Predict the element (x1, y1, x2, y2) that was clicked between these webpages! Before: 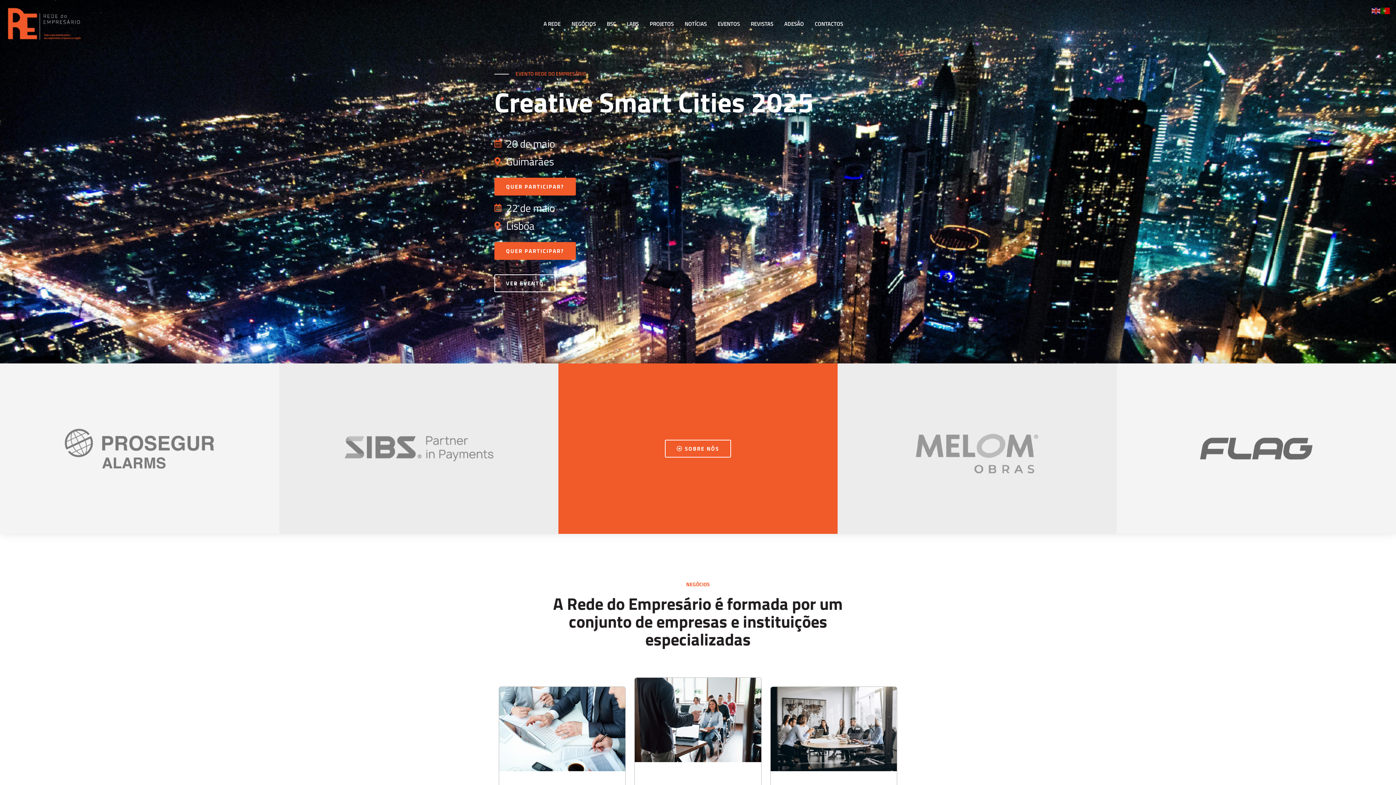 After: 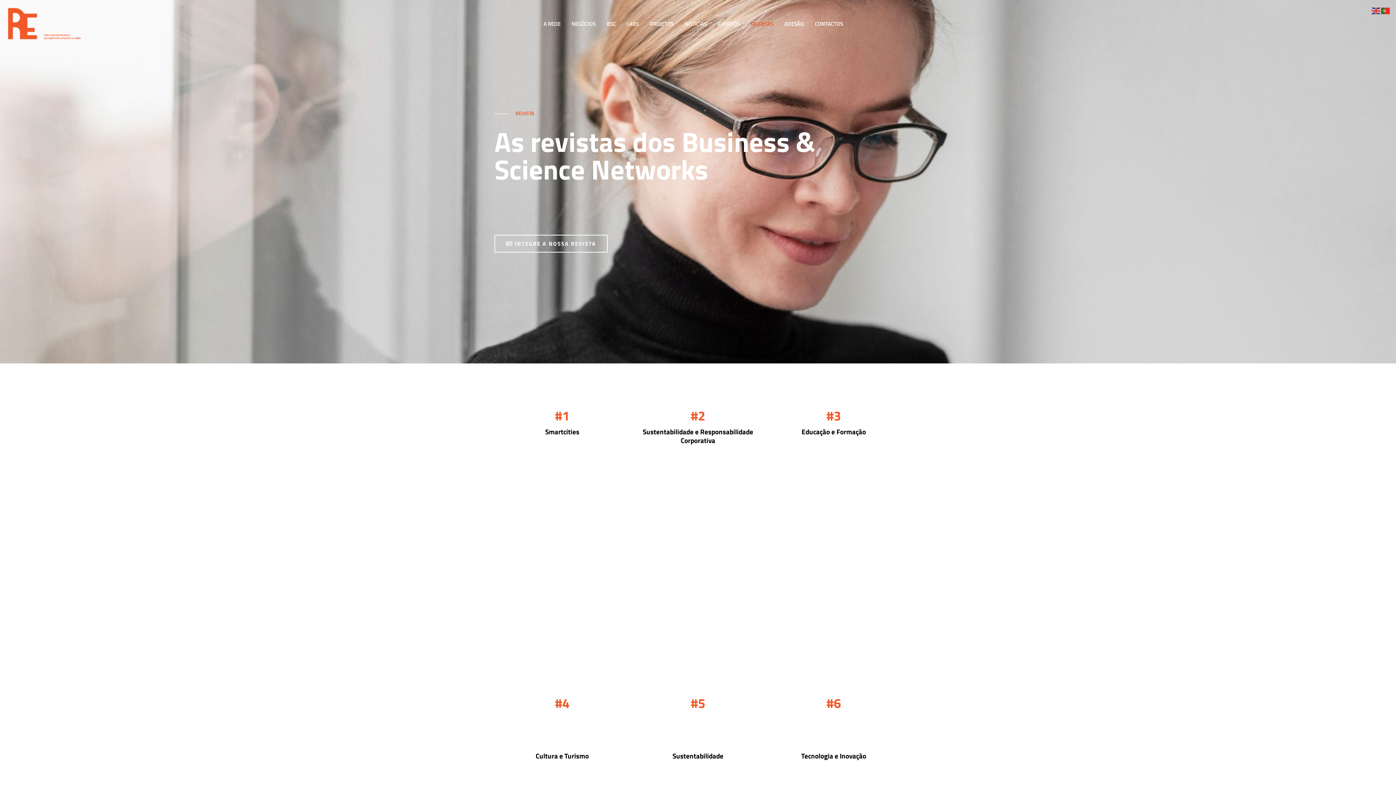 Action: bbox: (745, 9, 778, 38) label: REVISTAS